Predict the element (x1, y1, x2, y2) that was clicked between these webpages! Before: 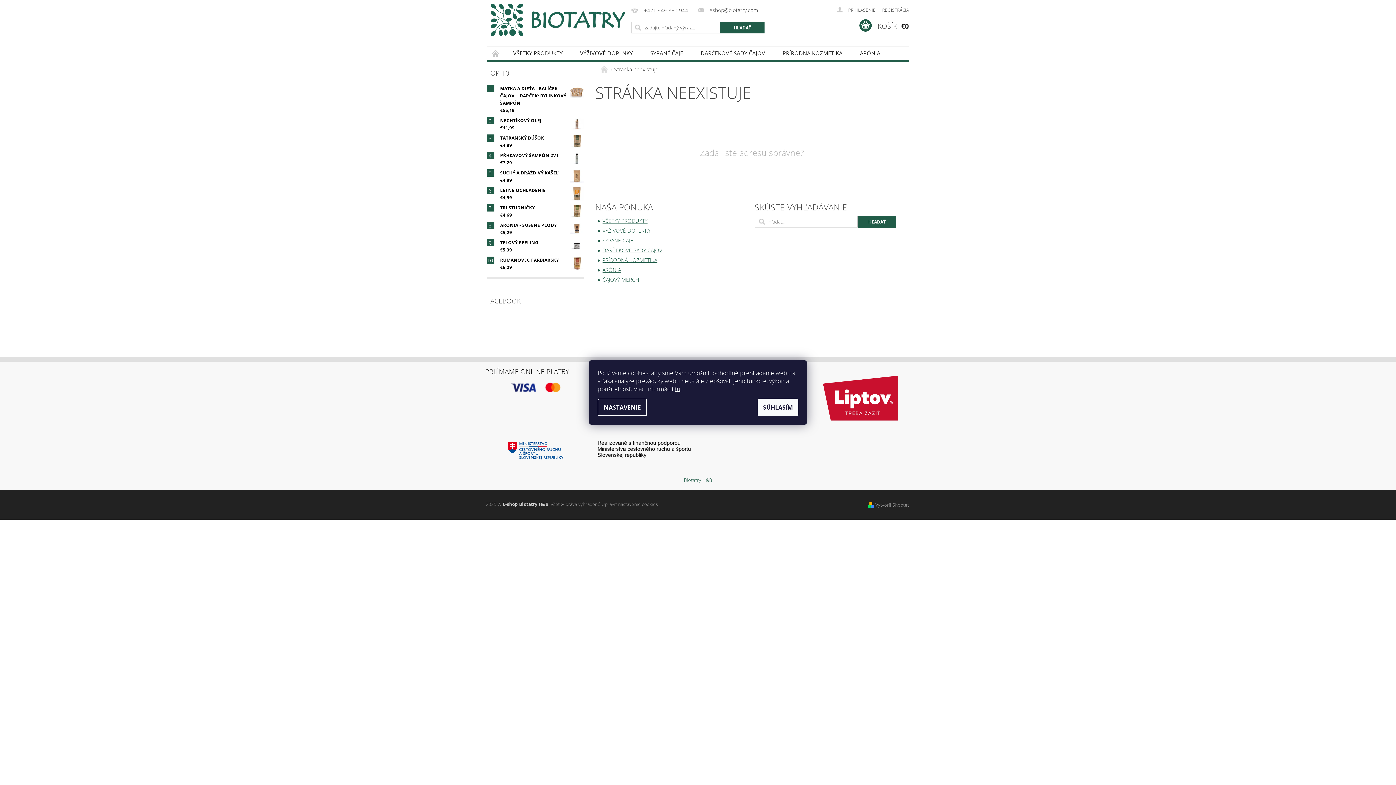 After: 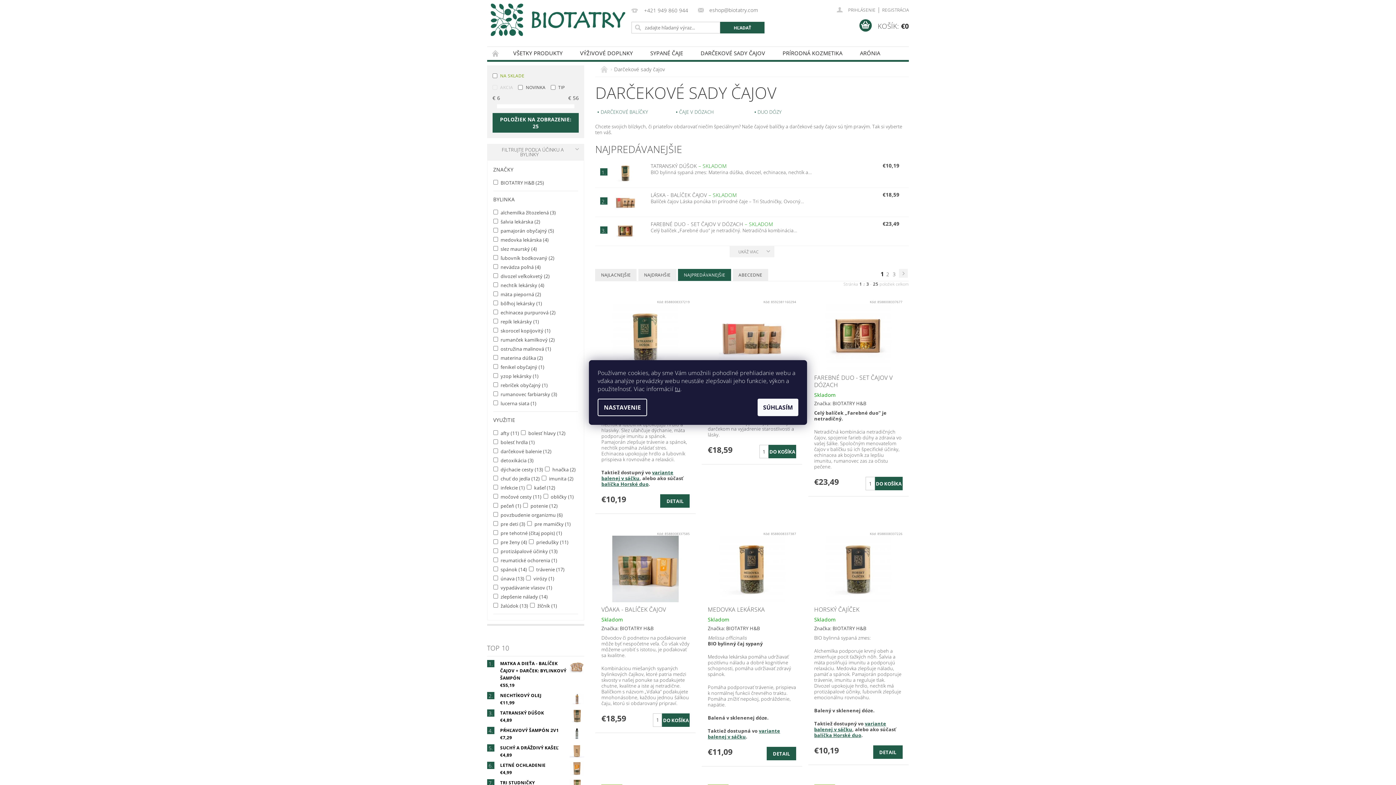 Action: label: DARČEKOVÉ SADY ČAJOV bbox: (692, 46, 774, 59)